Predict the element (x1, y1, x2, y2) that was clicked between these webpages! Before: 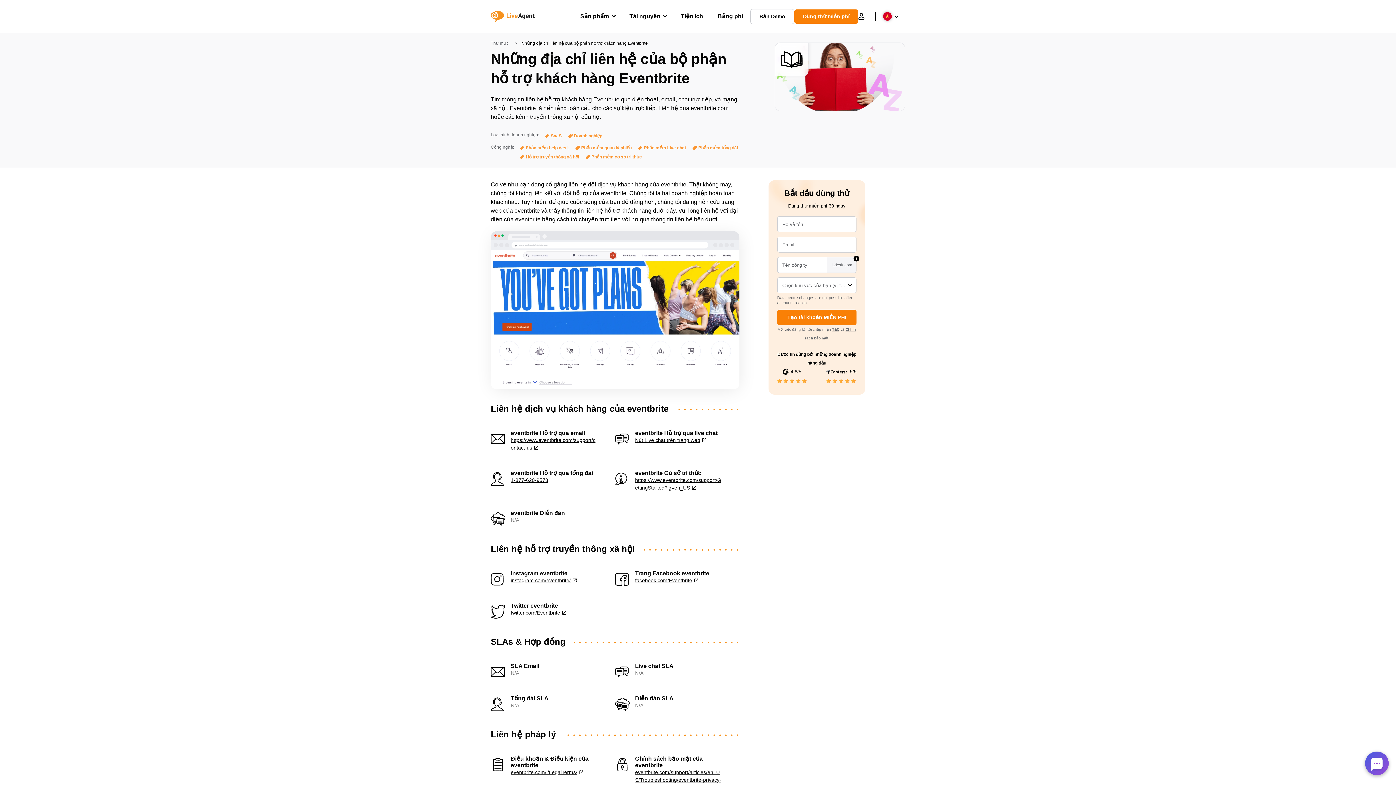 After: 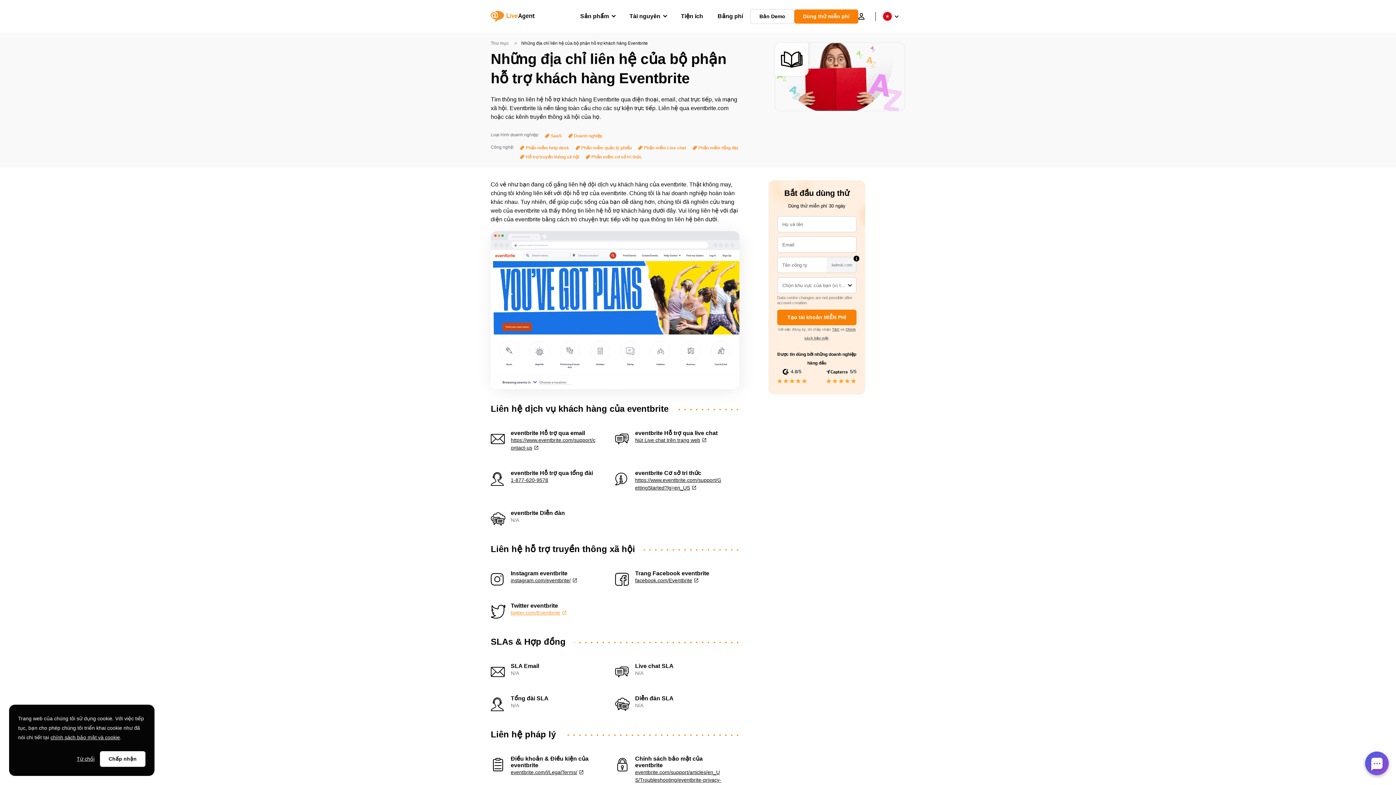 Action: bbox: (510, 610, 566, 616) label: twitter.com/Eventbrite